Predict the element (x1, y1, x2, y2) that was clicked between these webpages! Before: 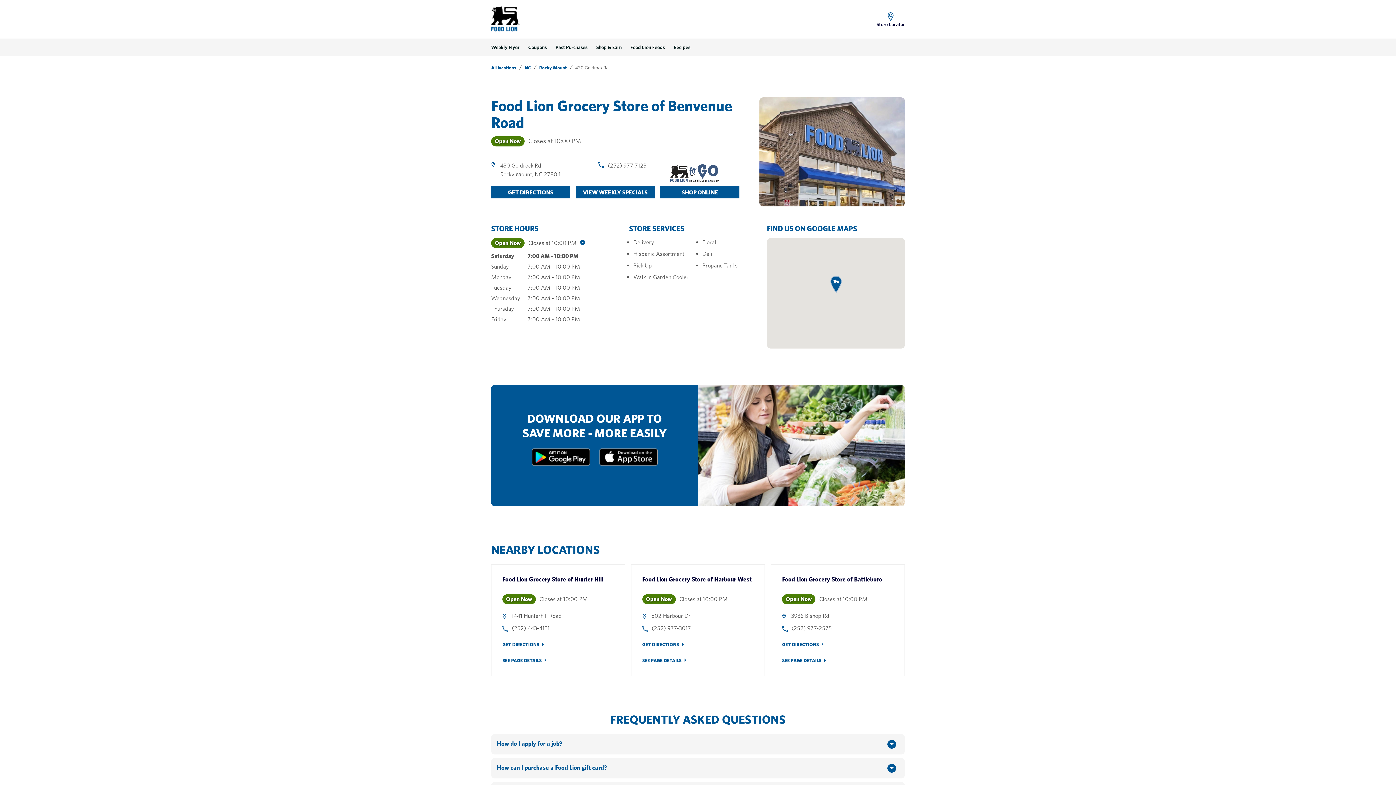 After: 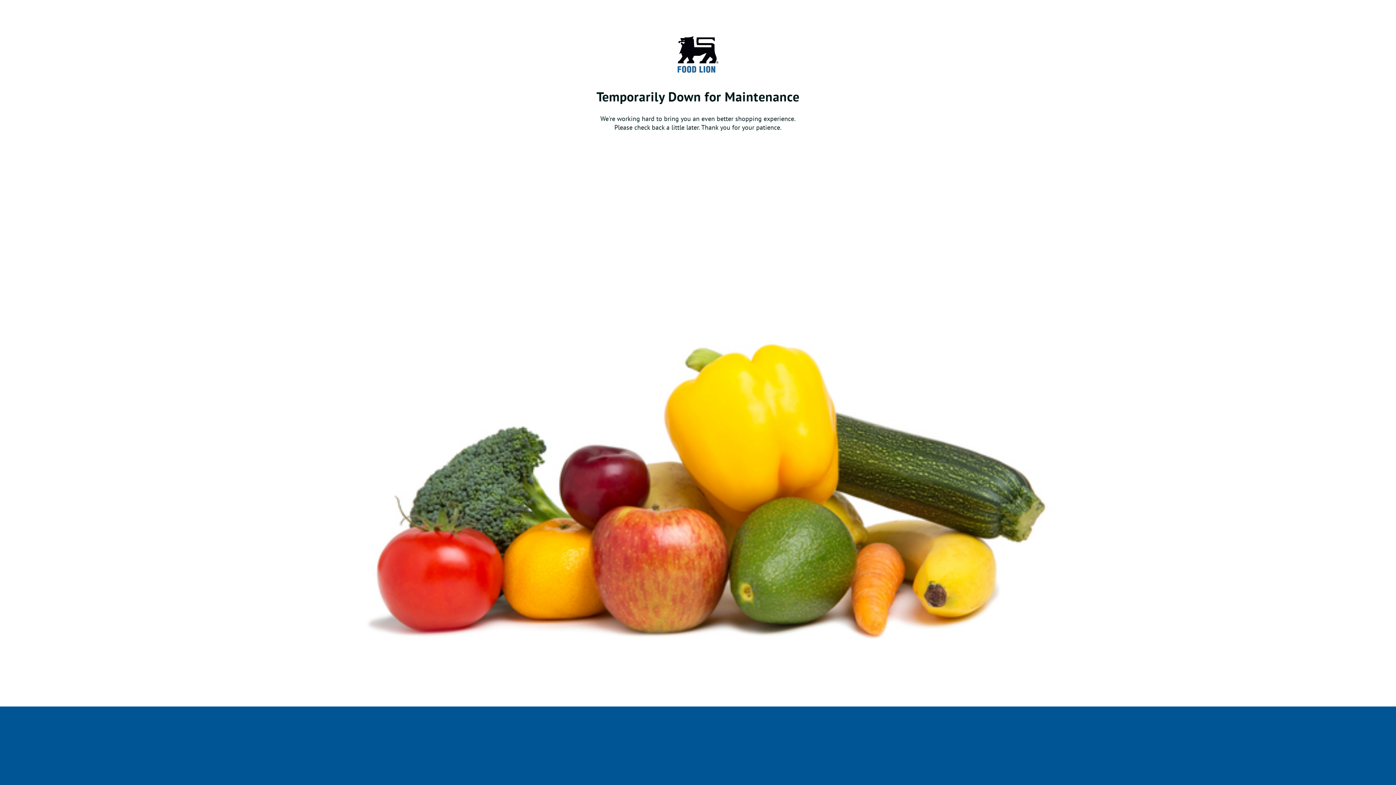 Action: label: Past Purchases bbox: (551, 41, 592, 53)